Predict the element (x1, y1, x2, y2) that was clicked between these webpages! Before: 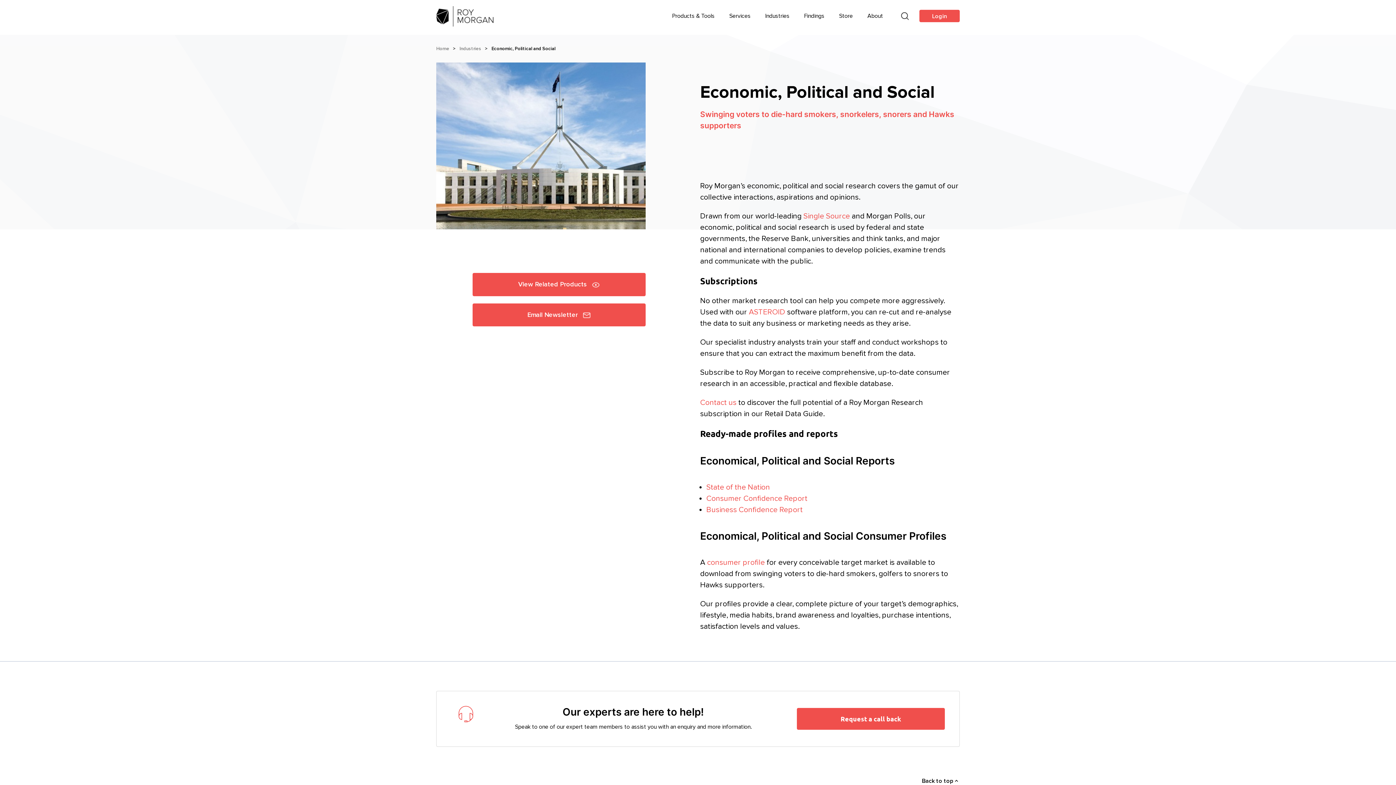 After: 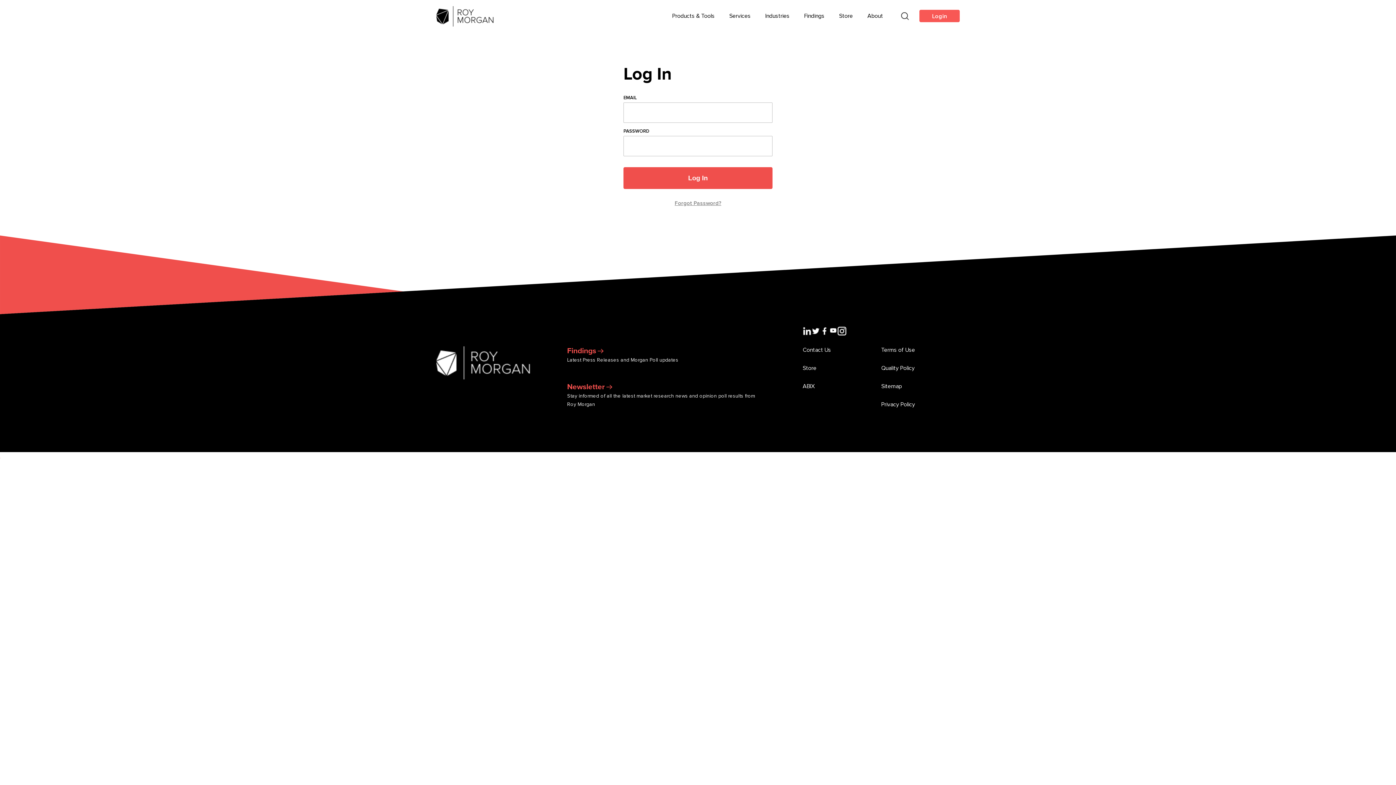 Action: label: Login bbox: (932, 12, 947, 20)